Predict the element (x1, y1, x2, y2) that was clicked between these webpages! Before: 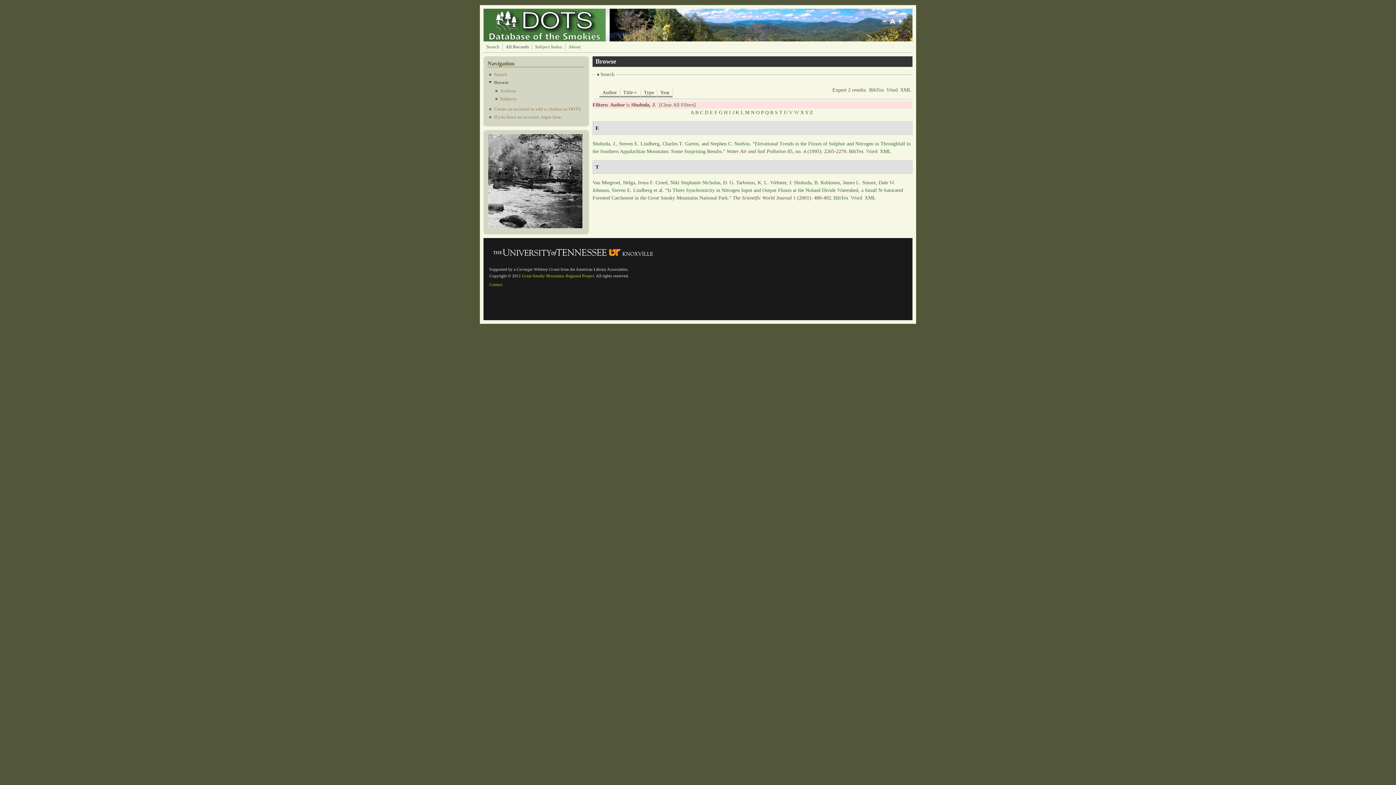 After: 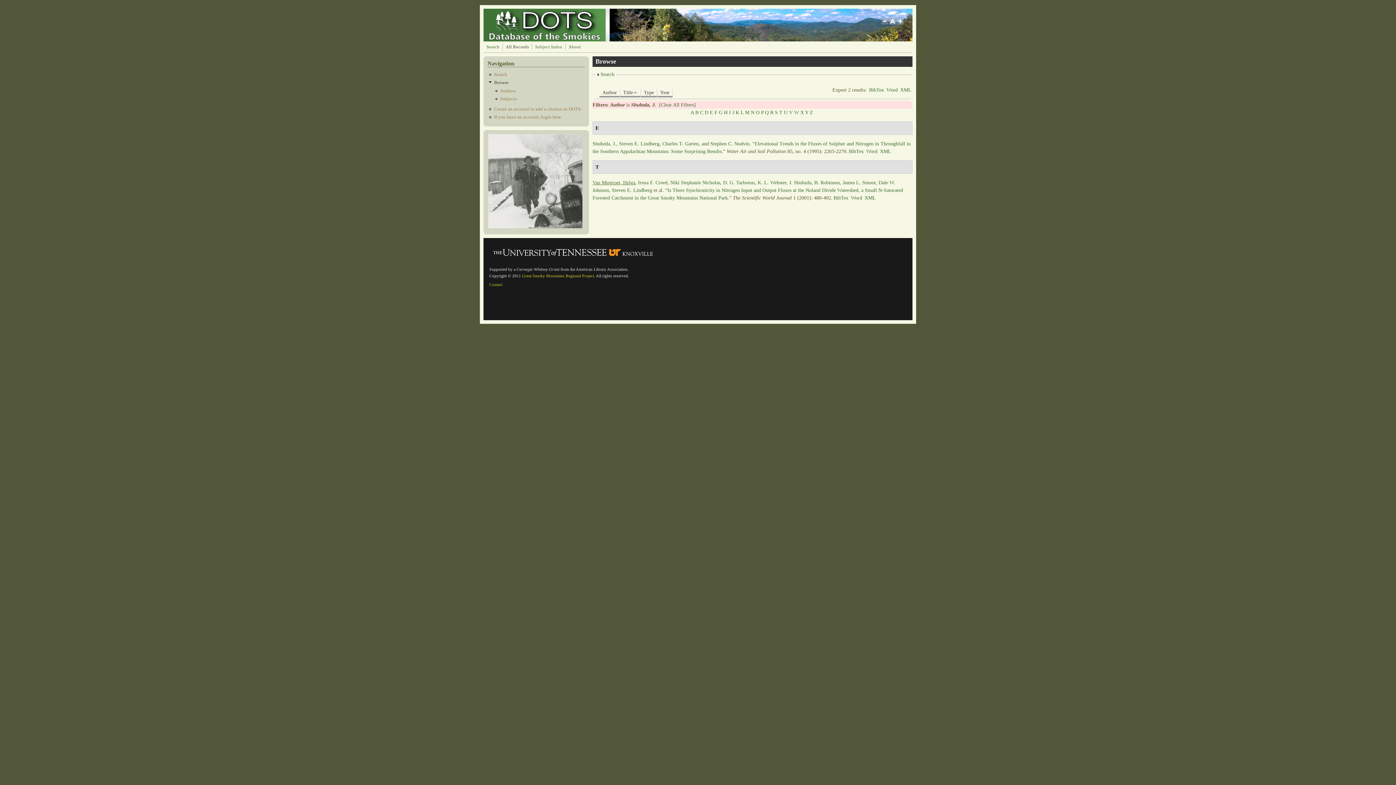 Action: bbox: (592, 180, 635, 185) label: Van Miegroet, Helga